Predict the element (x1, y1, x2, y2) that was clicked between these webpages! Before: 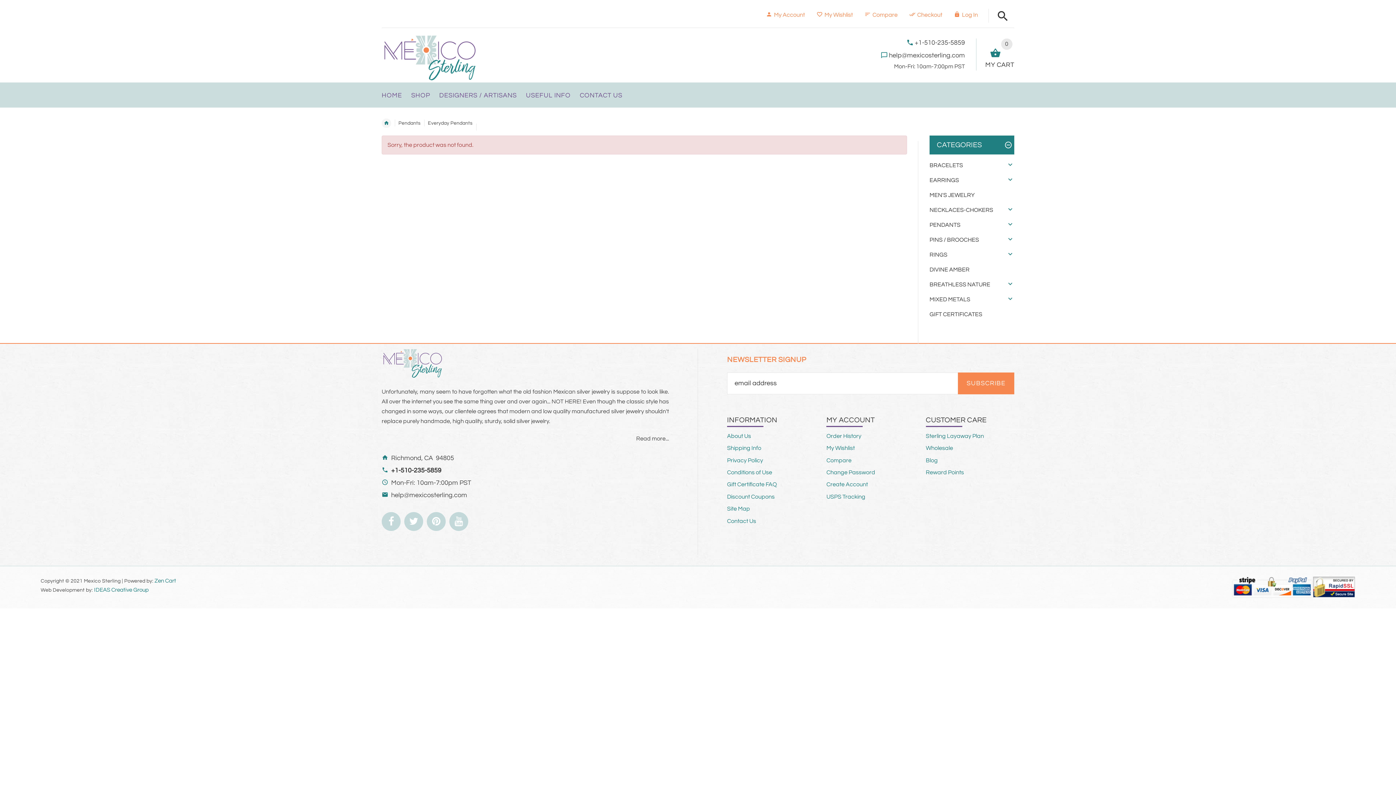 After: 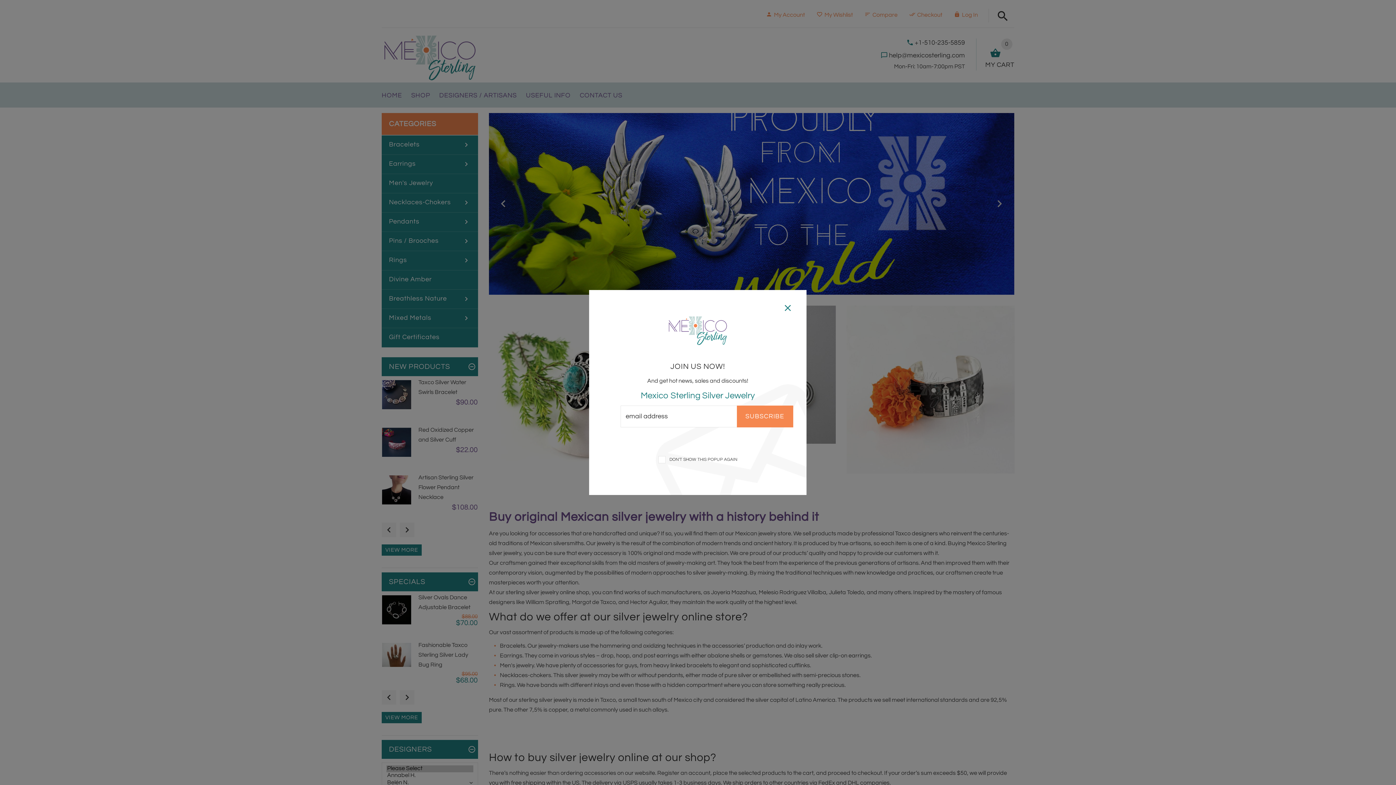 Action: bbox: (381, 55, 478, 61)